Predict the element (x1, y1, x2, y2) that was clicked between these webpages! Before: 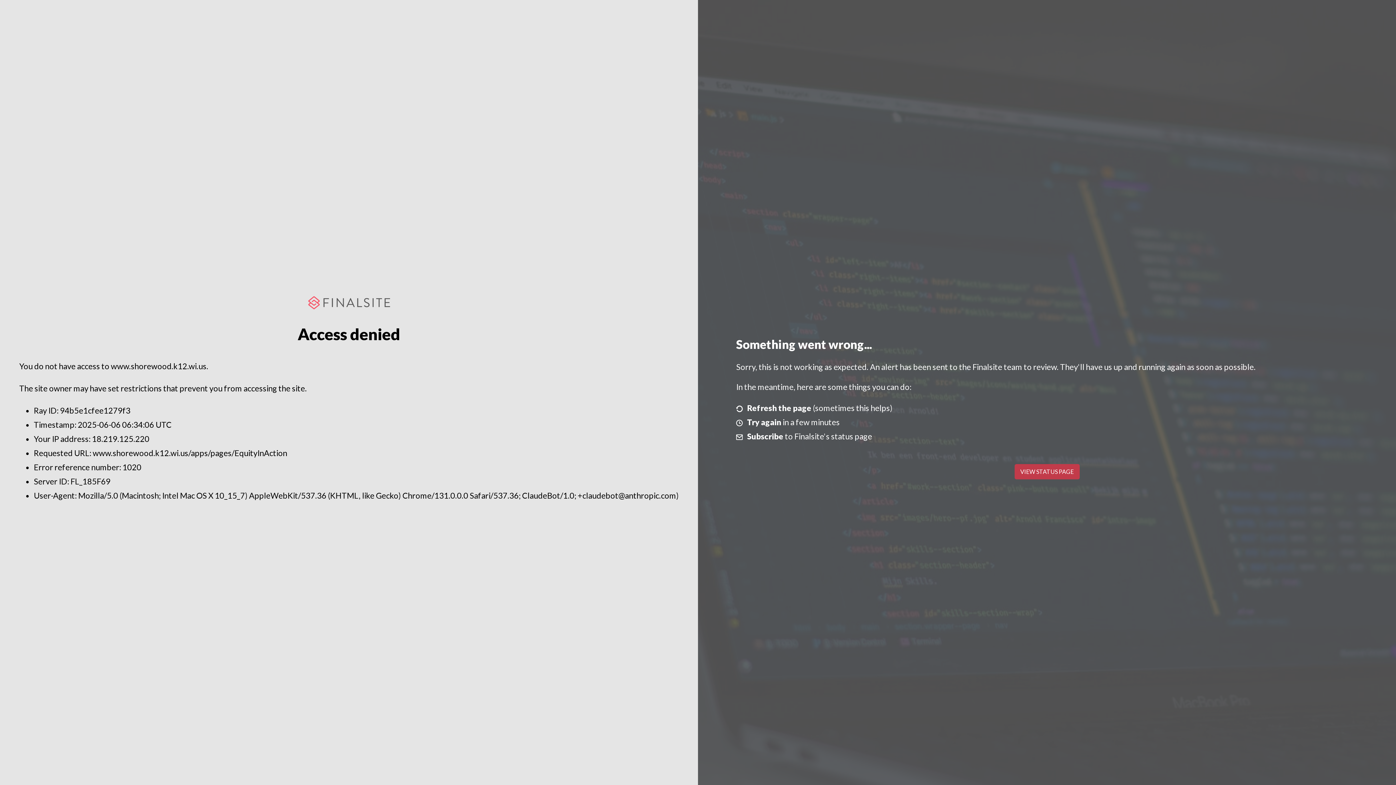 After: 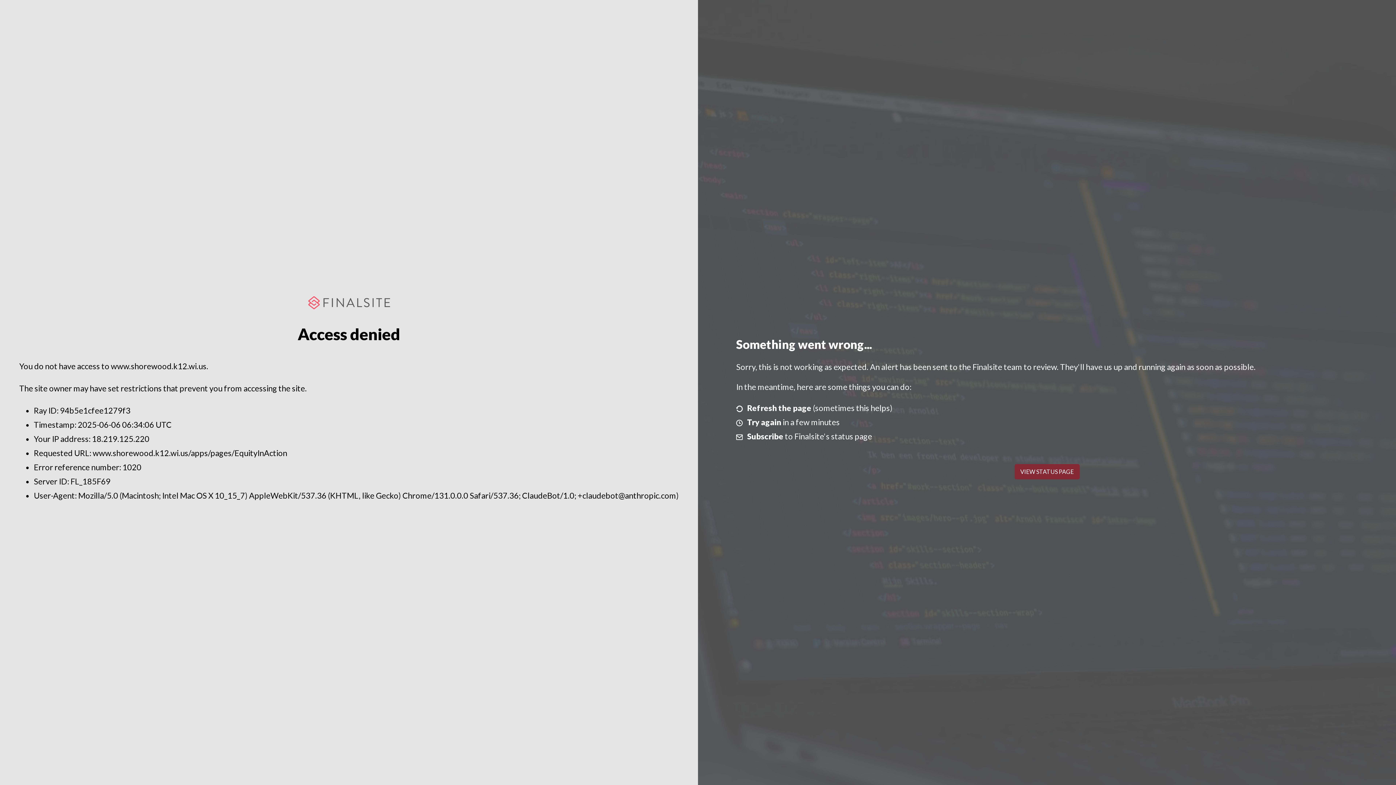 Action: bbox: (1014, 464, 1079, 479) label: VIEW STATUS PAGE